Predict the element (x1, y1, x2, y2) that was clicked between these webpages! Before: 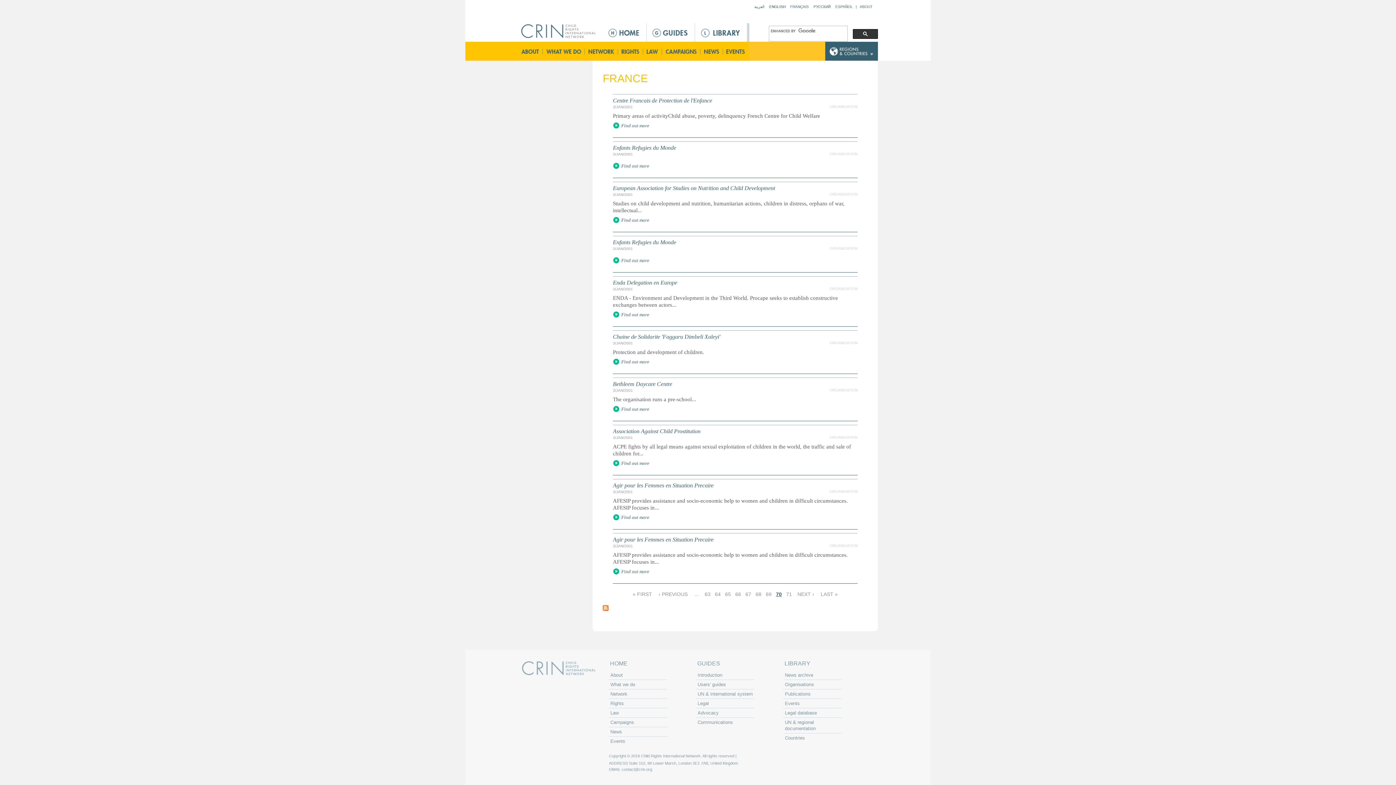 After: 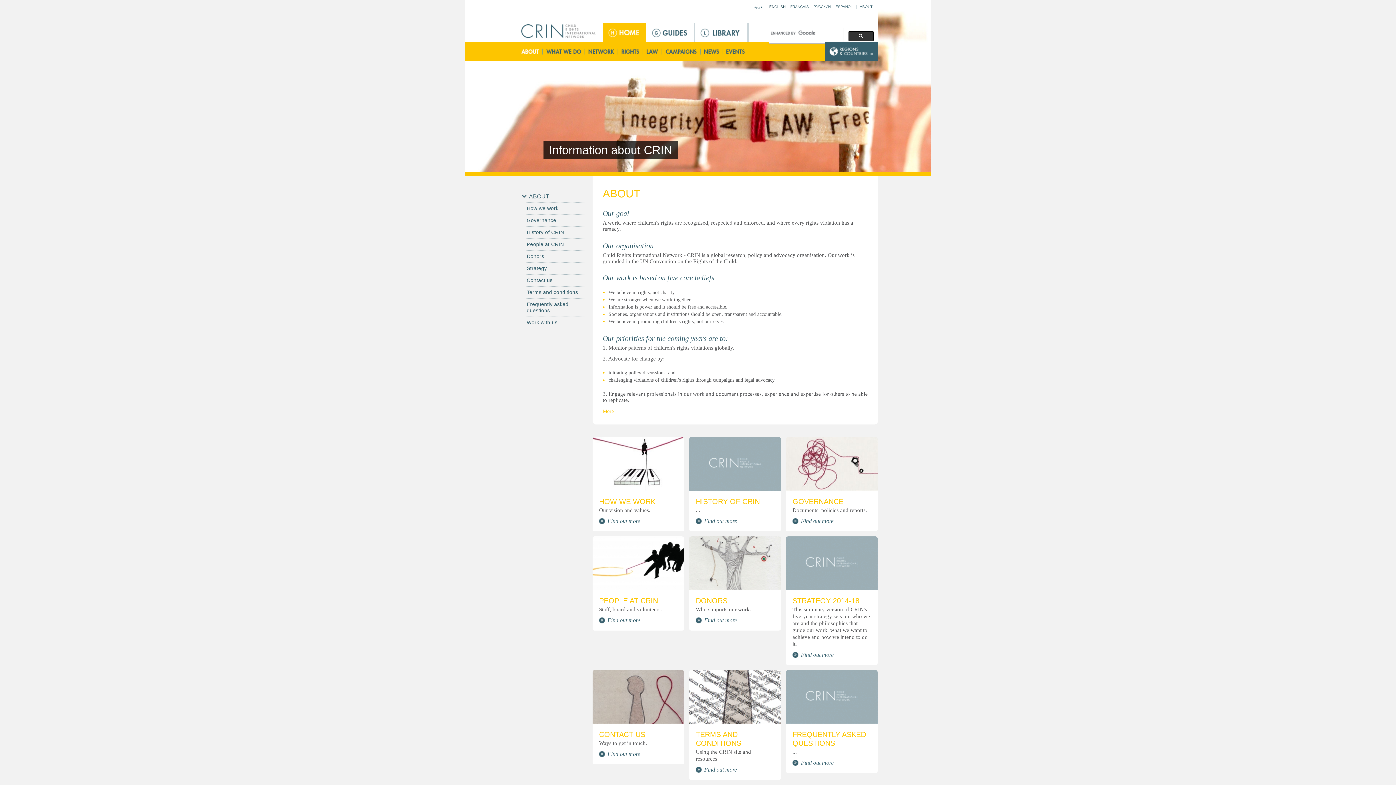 Action: bbox: (609, 670, 667, 680) label: About